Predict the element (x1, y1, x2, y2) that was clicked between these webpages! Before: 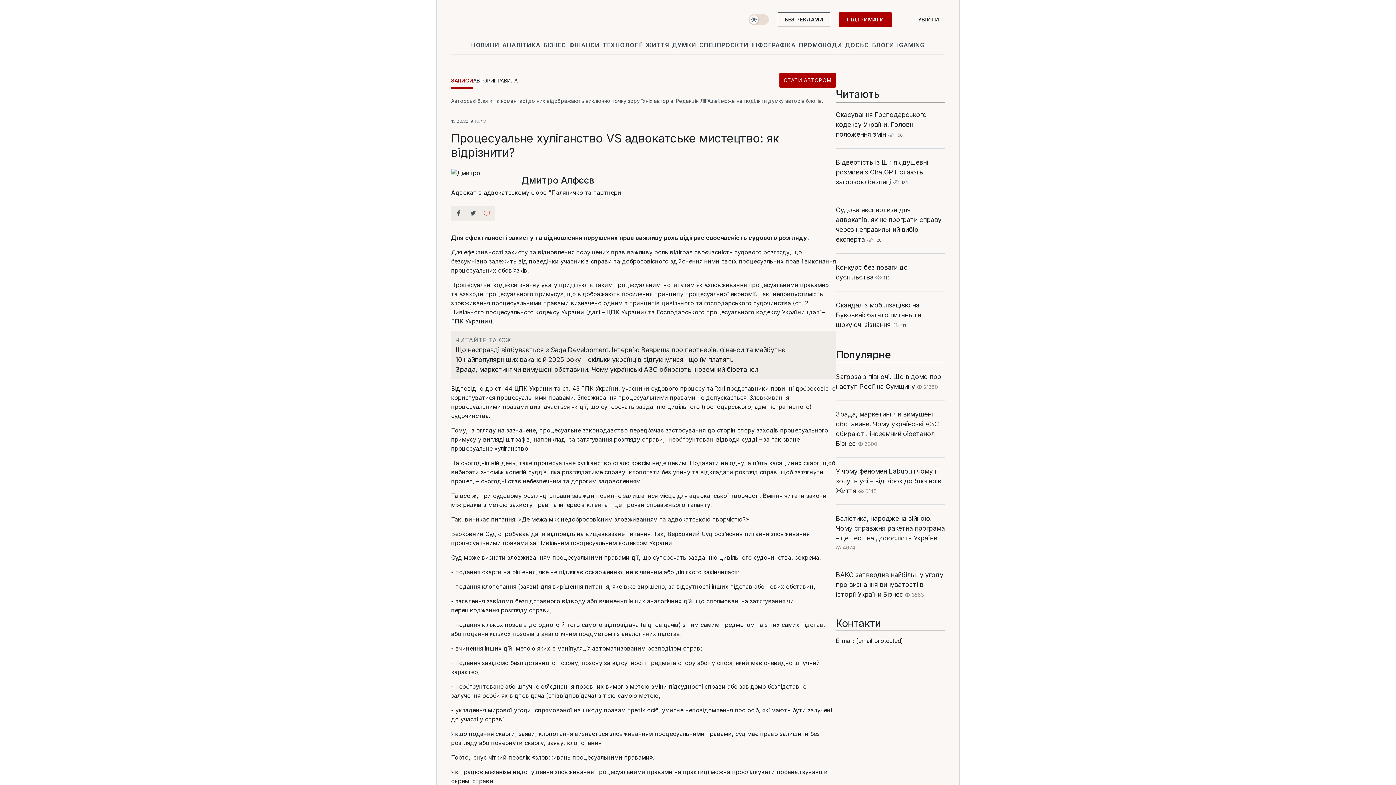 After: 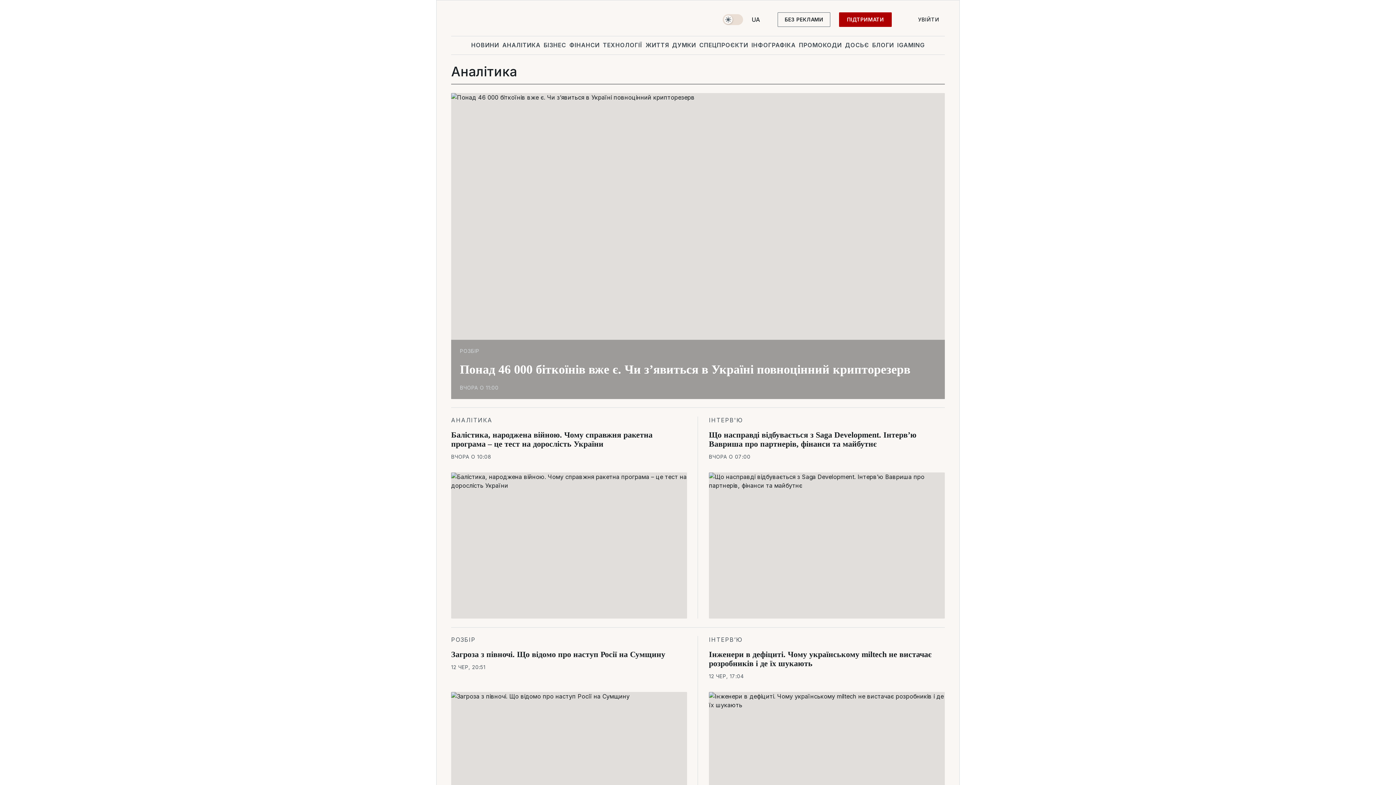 Action: label: АНАЛІТИКА bbox: (500, 36, 542, 53)